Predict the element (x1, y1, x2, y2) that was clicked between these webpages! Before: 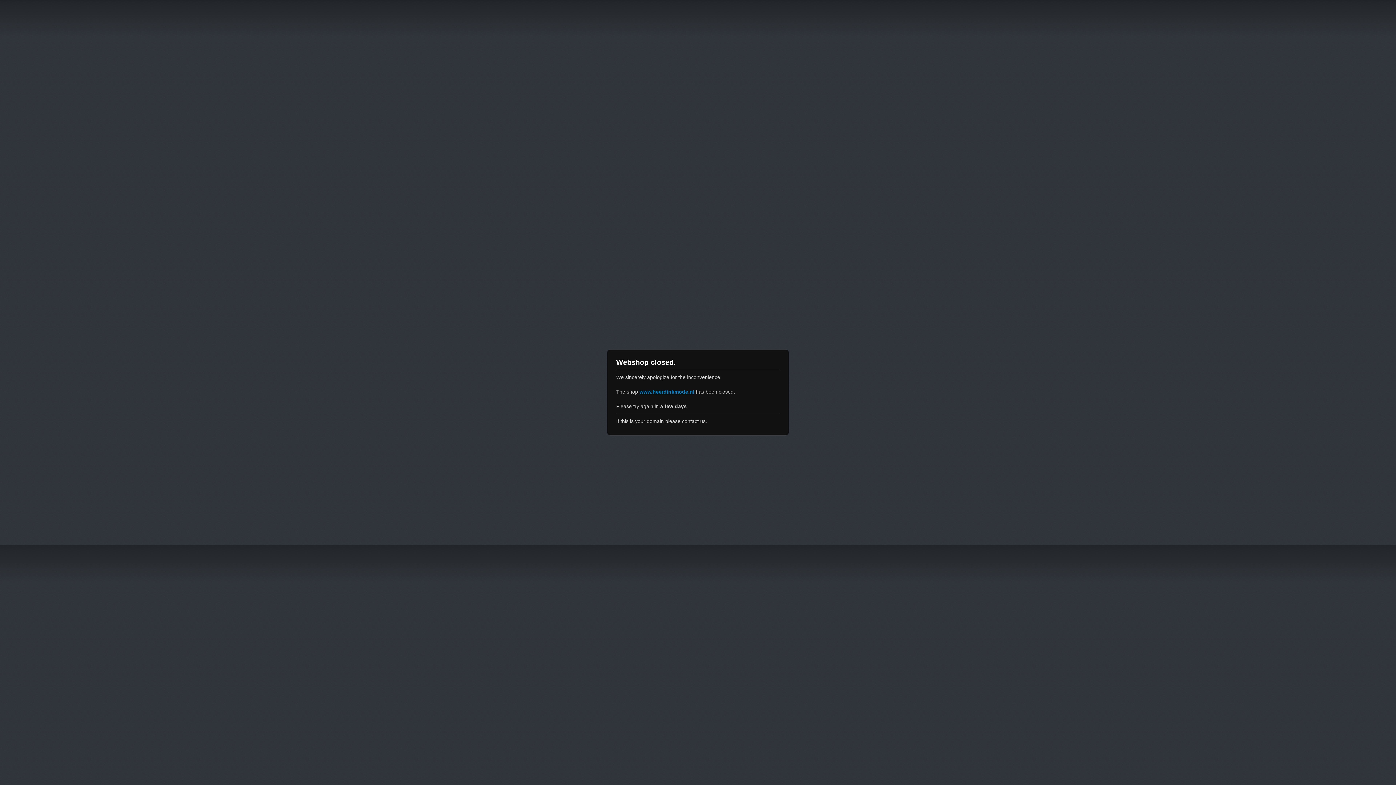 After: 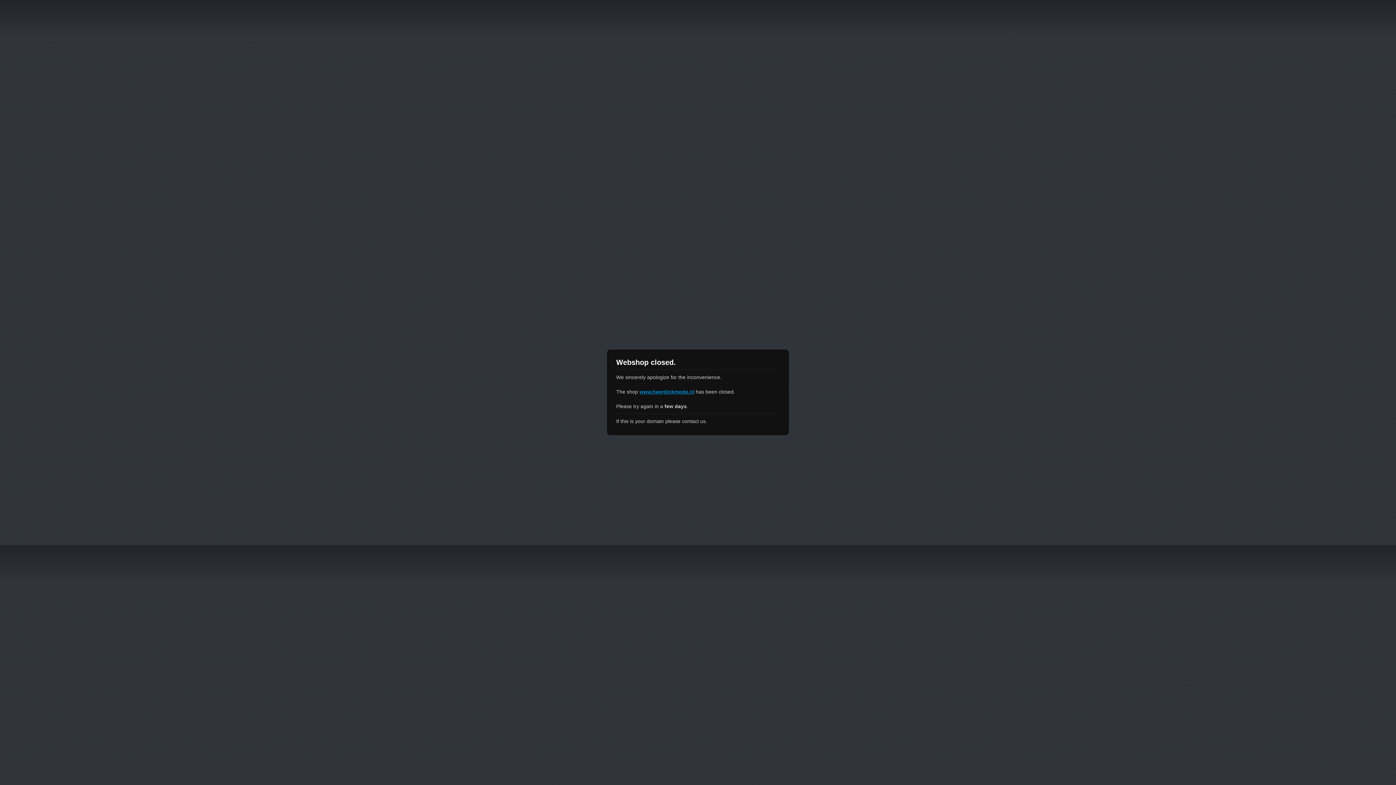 Action: bbox: (639, 389, 694, 394) label: www.heerdinkmode.nl